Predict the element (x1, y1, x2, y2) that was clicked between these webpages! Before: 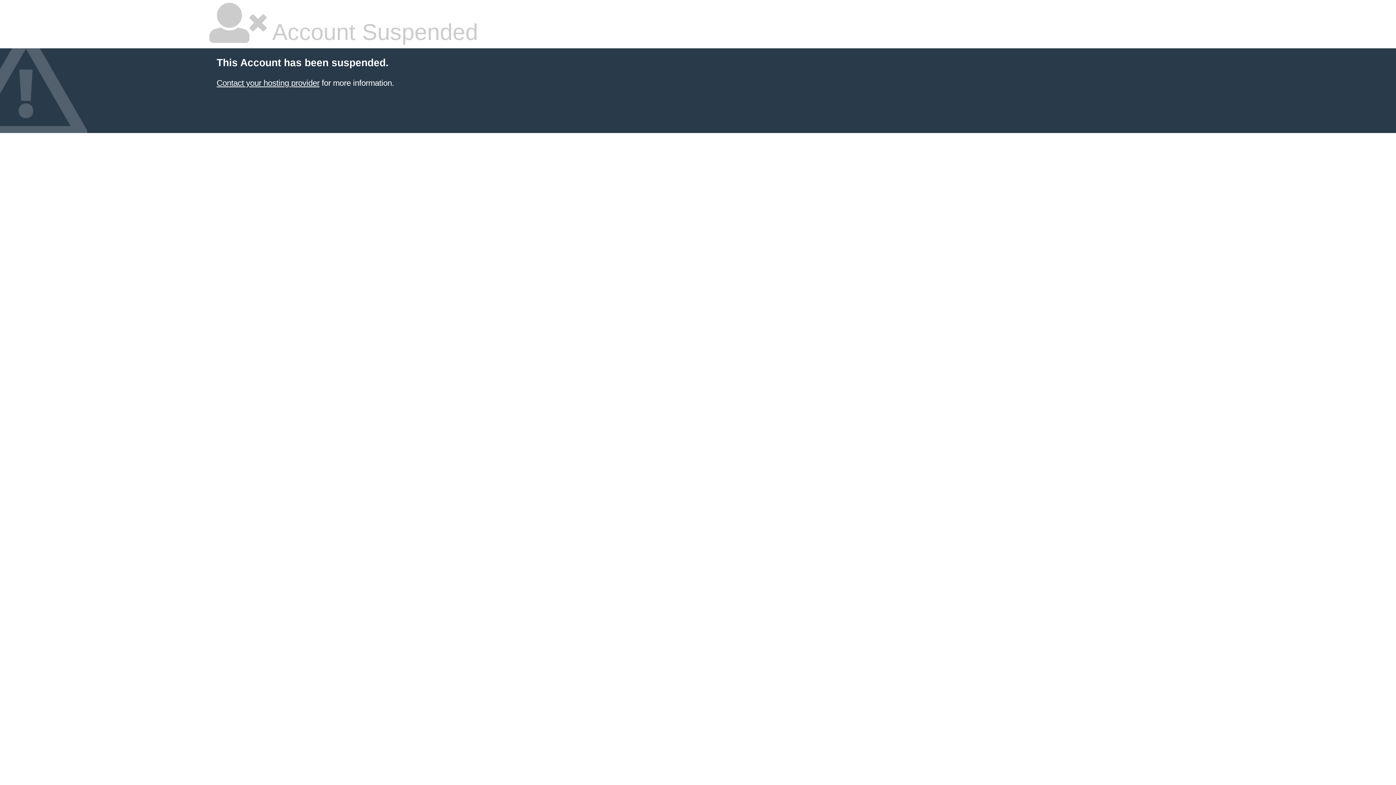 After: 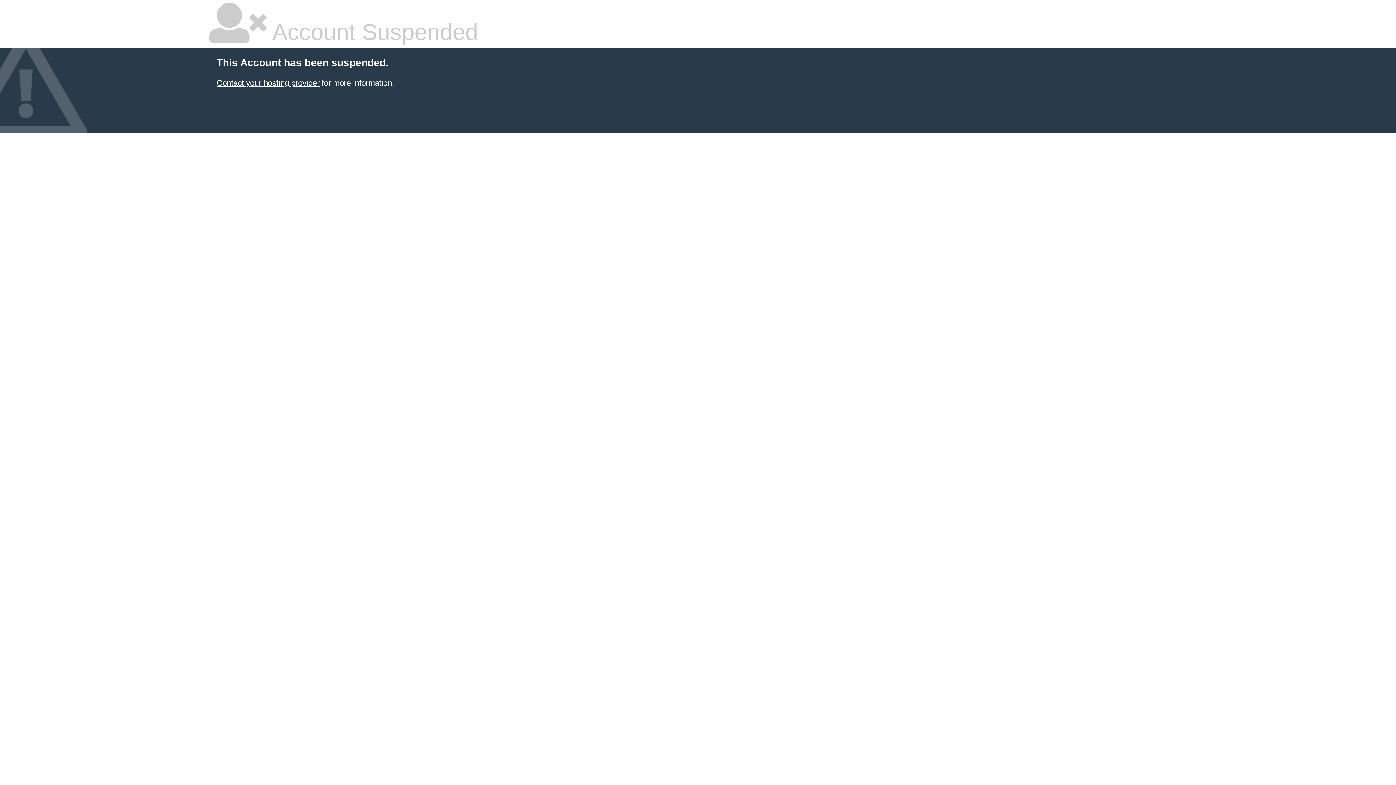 Action: bbox: (216, 78, 319, 87) label: Contact your hosting provider